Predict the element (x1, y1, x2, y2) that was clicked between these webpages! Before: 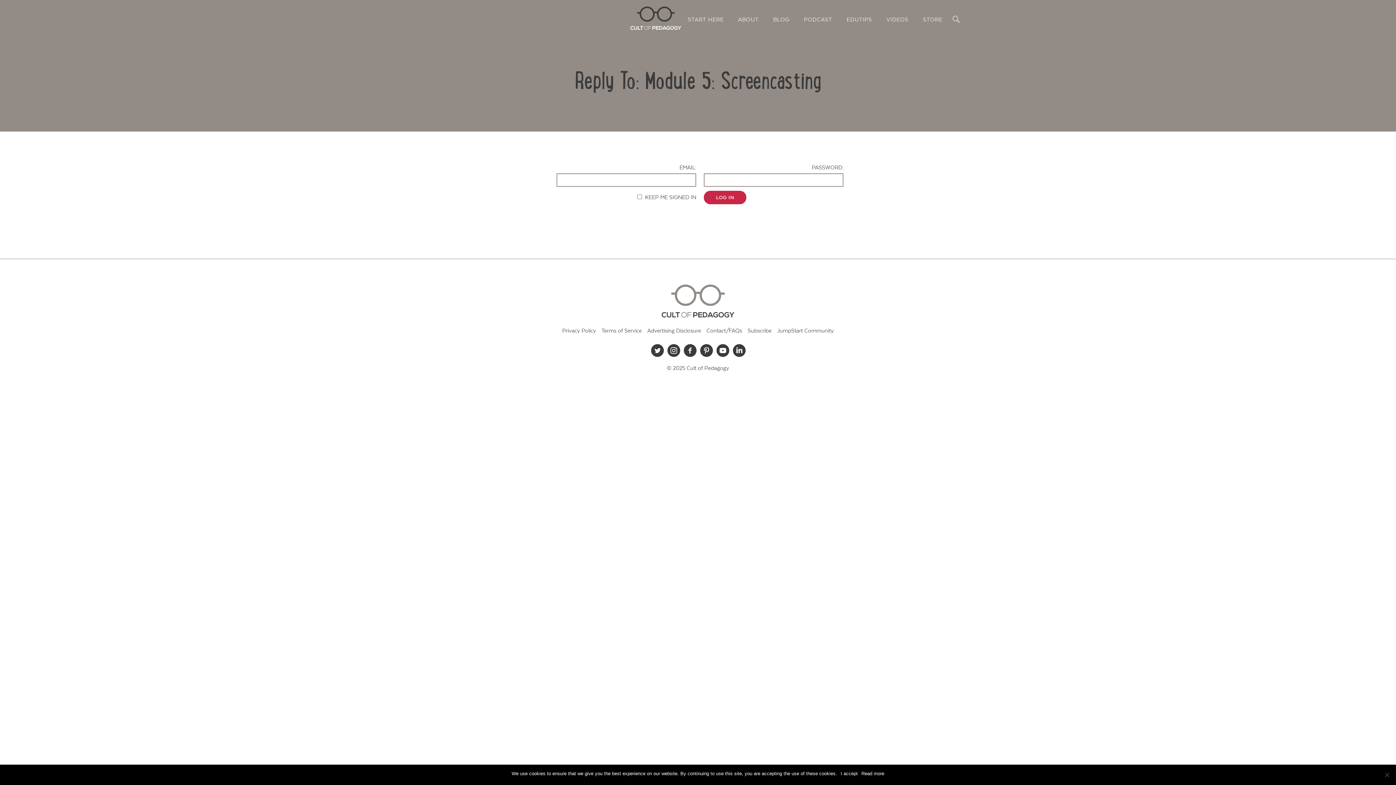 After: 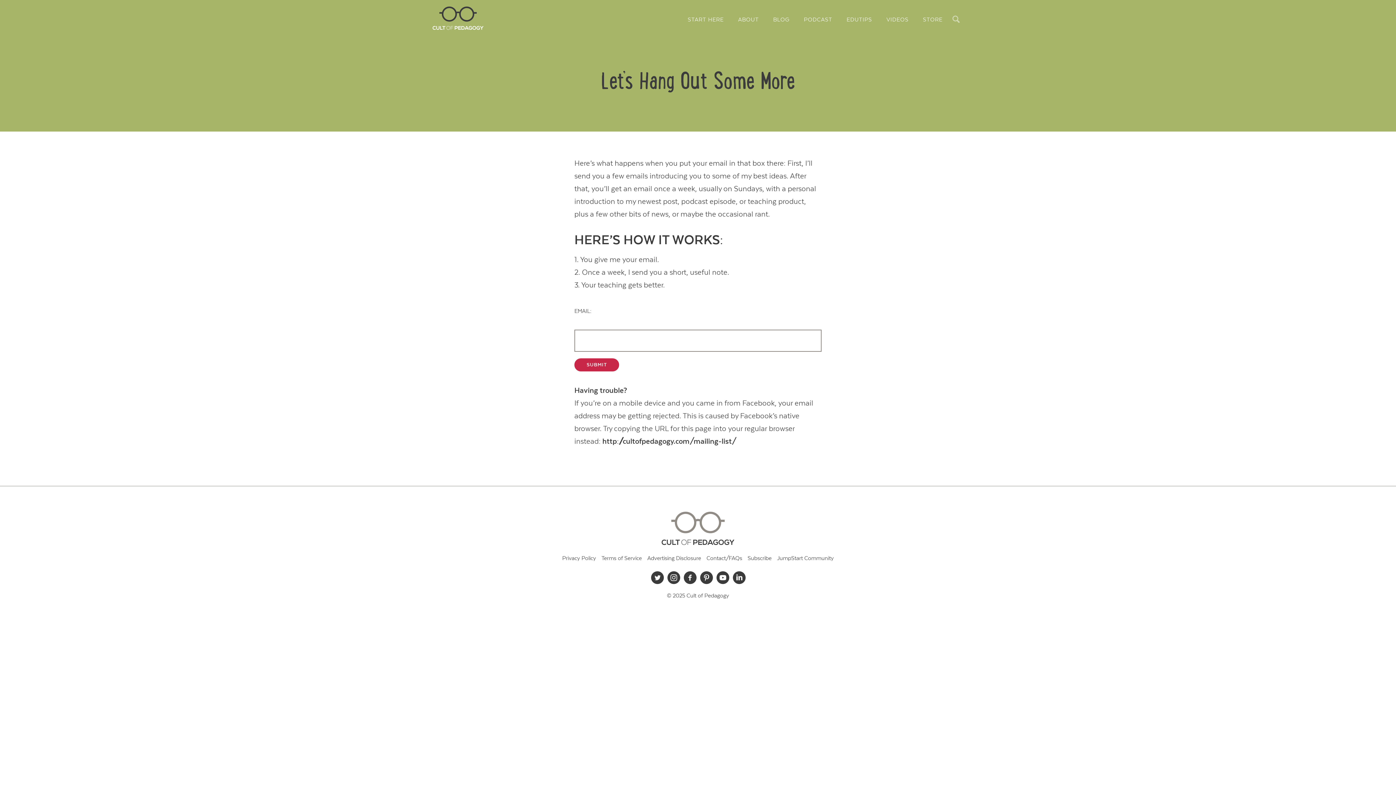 Action: label: Subscribe bbox: (747, 326, 771, 336)